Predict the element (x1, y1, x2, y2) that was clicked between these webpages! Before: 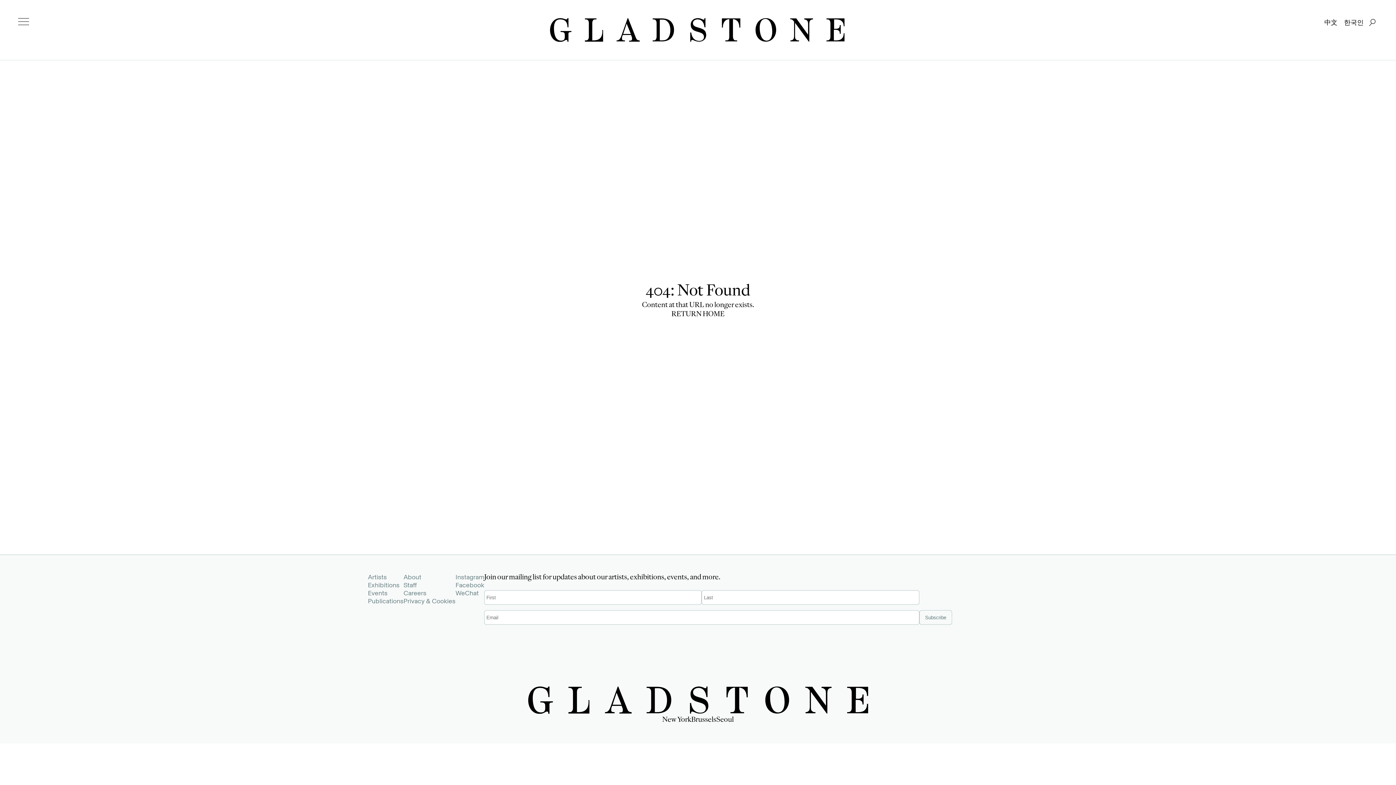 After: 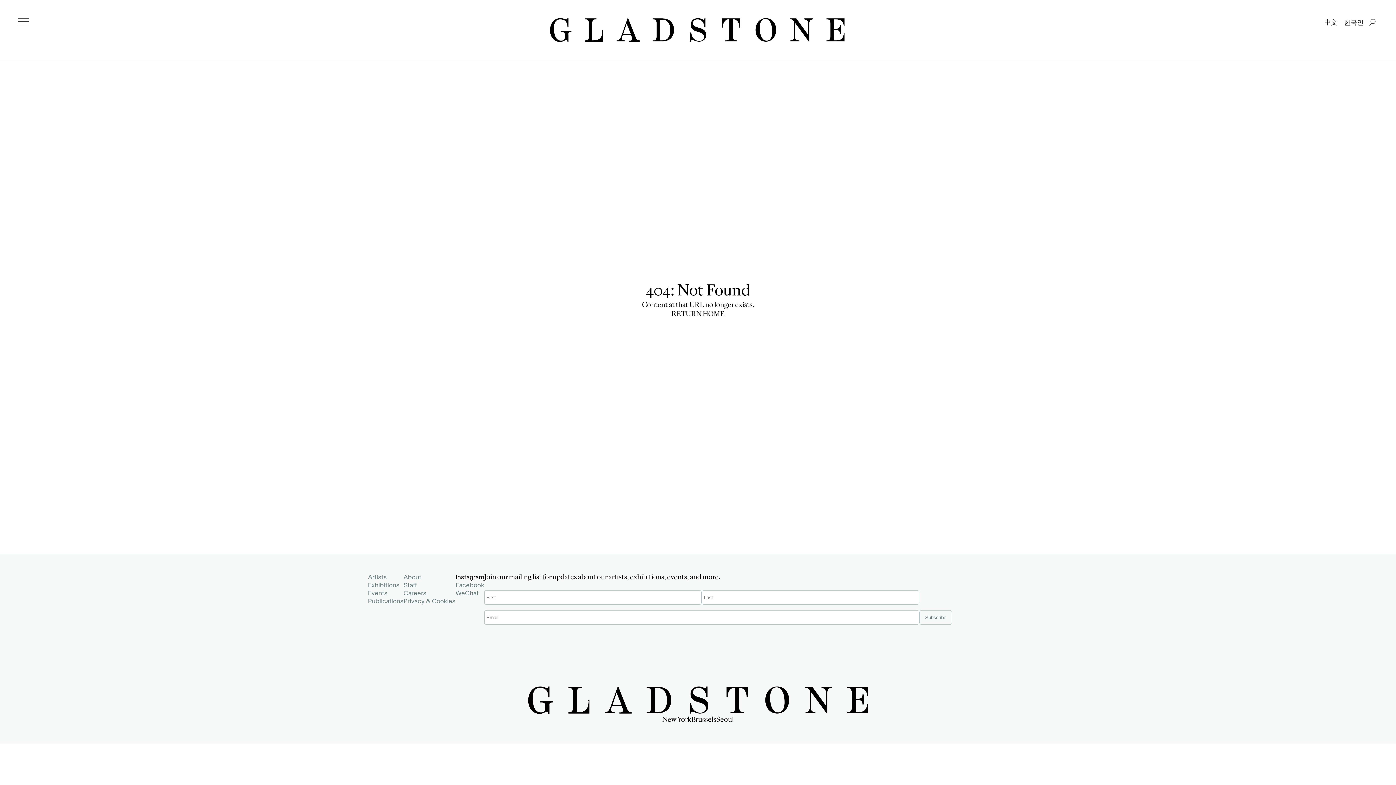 Action: label: Instagram bbox: (455, 573, 484, 581)